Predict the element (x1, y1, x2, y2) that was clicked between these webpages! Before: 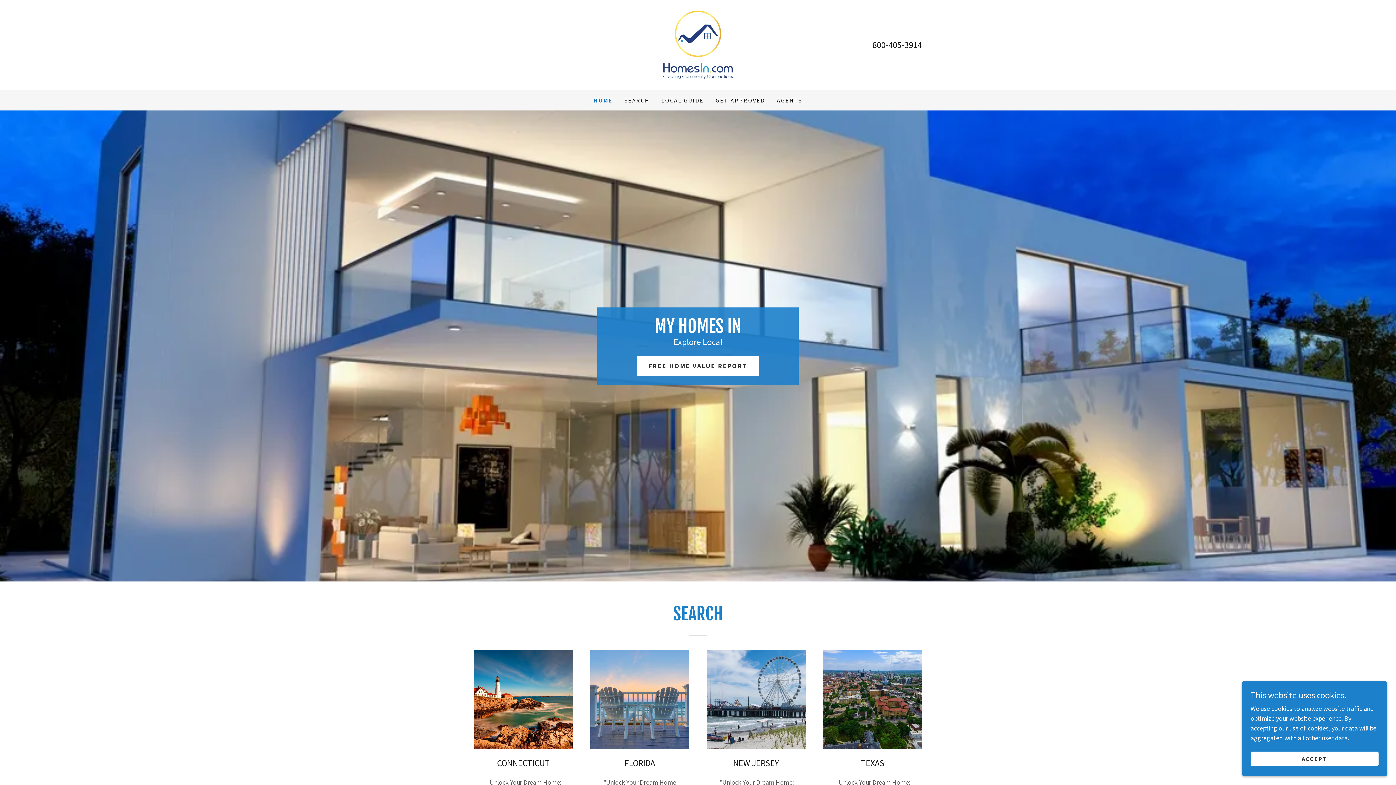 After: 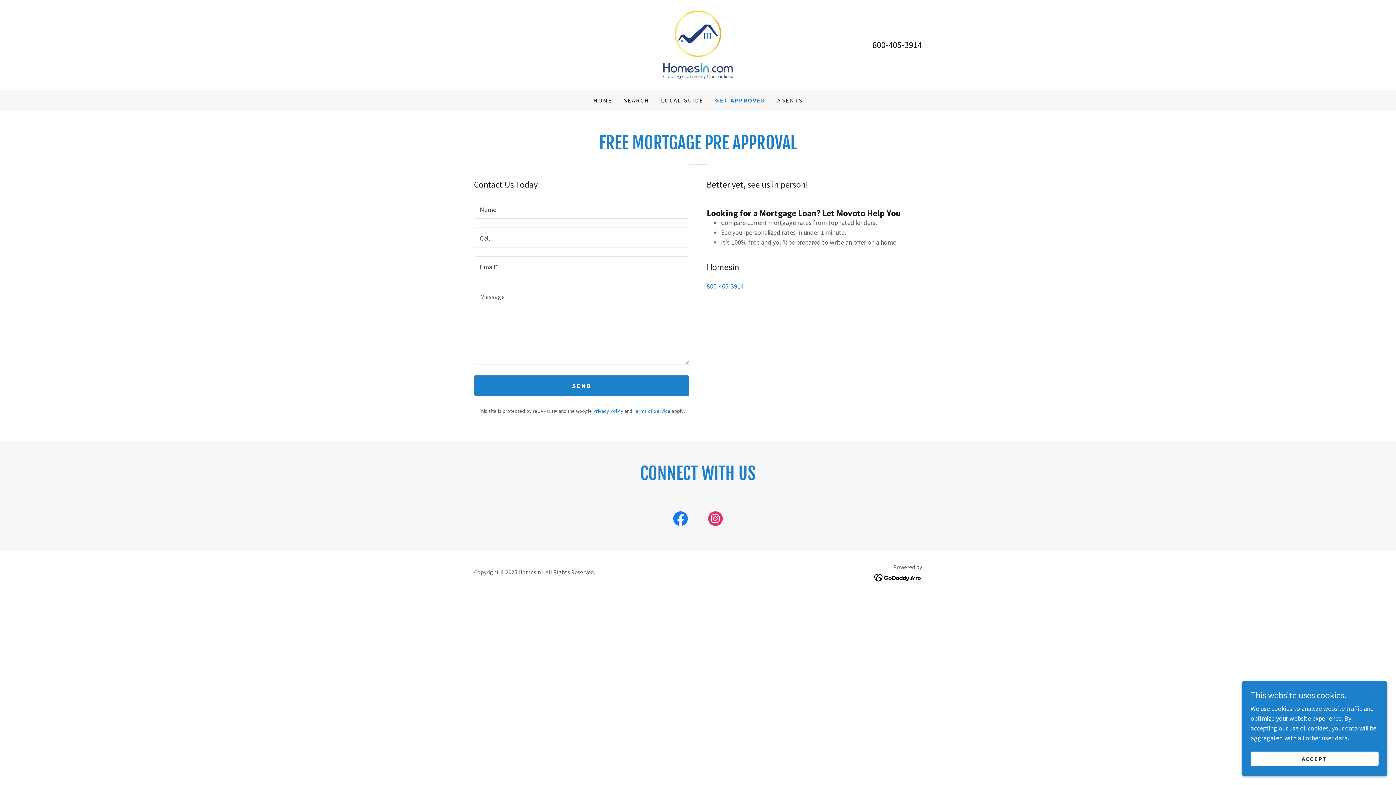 Action: label: GET APPROVED bbox: (713, 93, 767, 106)